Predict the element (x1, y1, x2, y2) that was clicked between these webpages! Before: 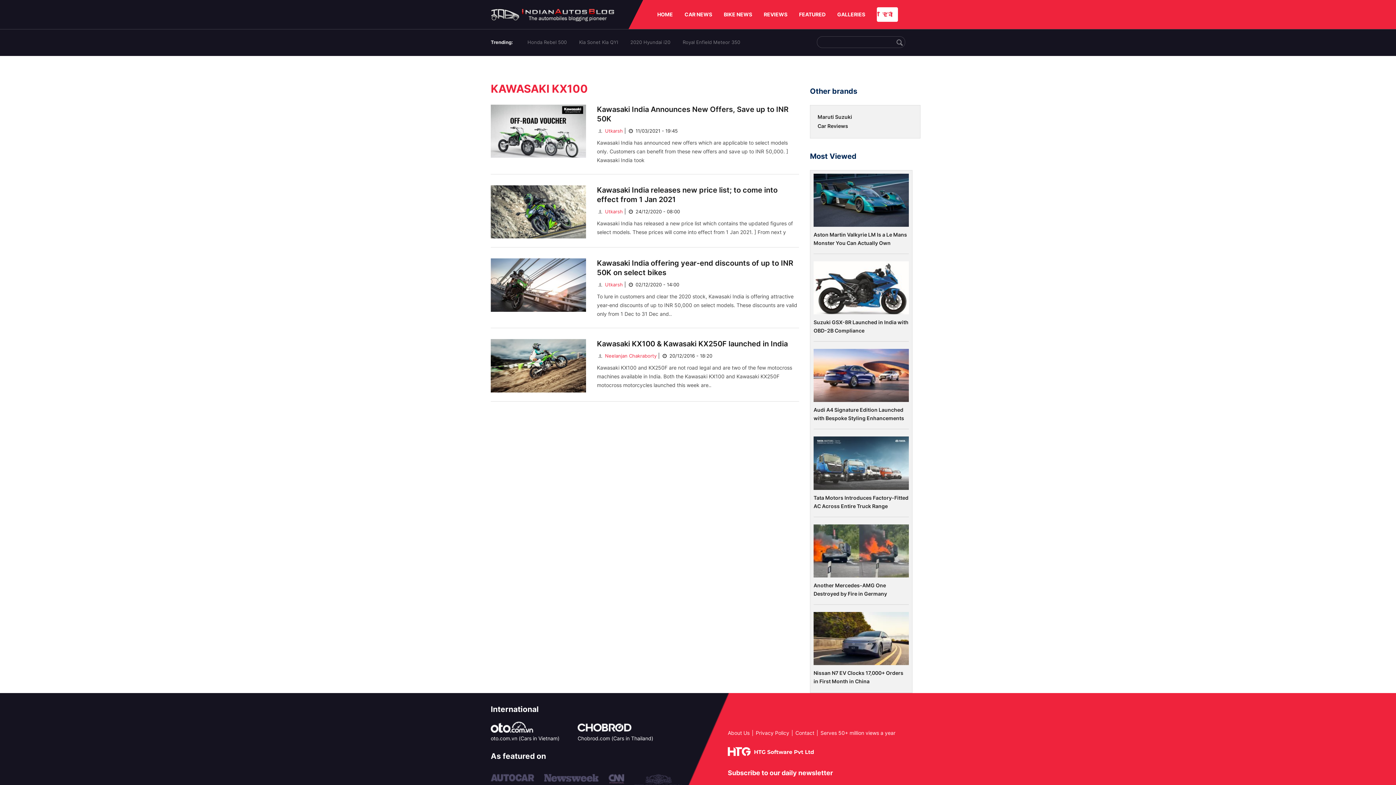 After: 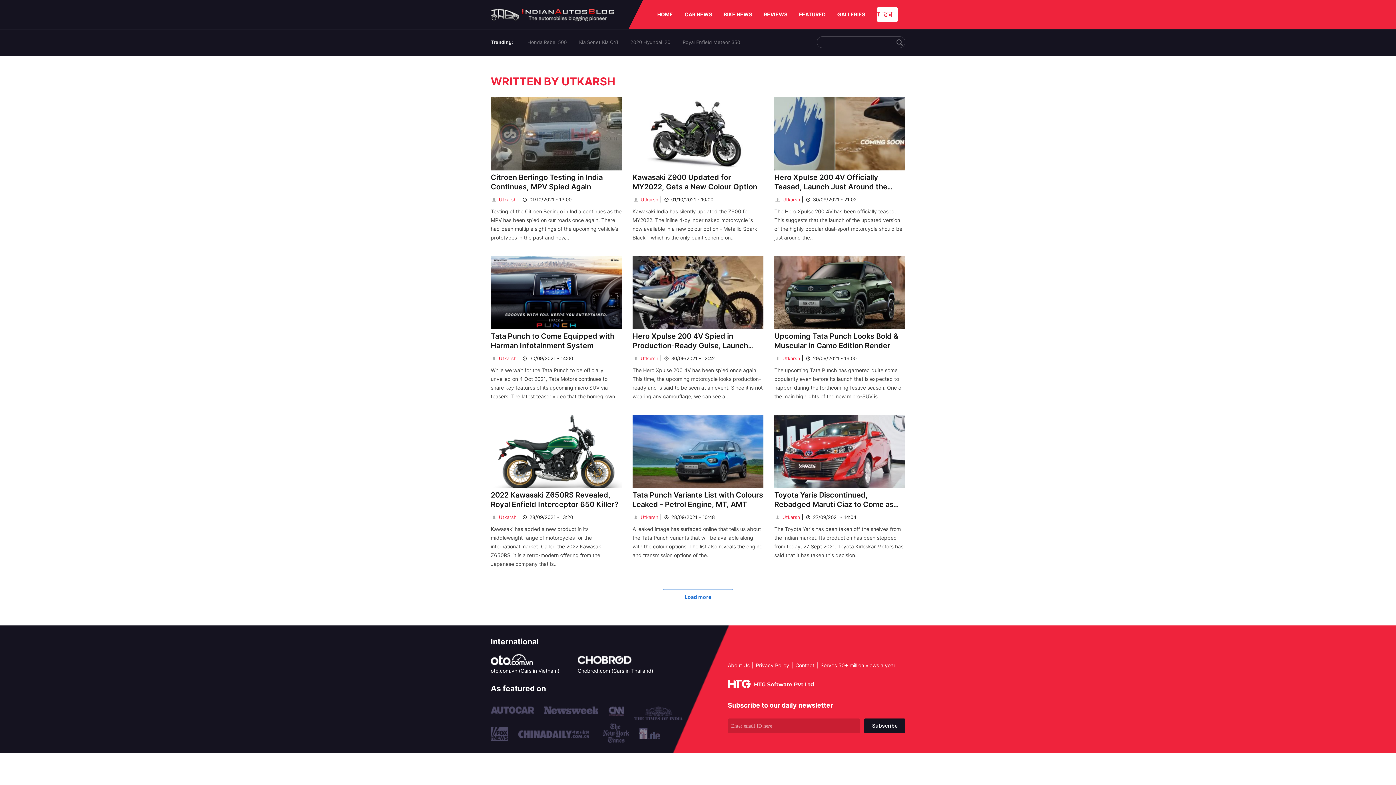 Action: bbox: (597, 281, 622, 287) label:  Utkarsh